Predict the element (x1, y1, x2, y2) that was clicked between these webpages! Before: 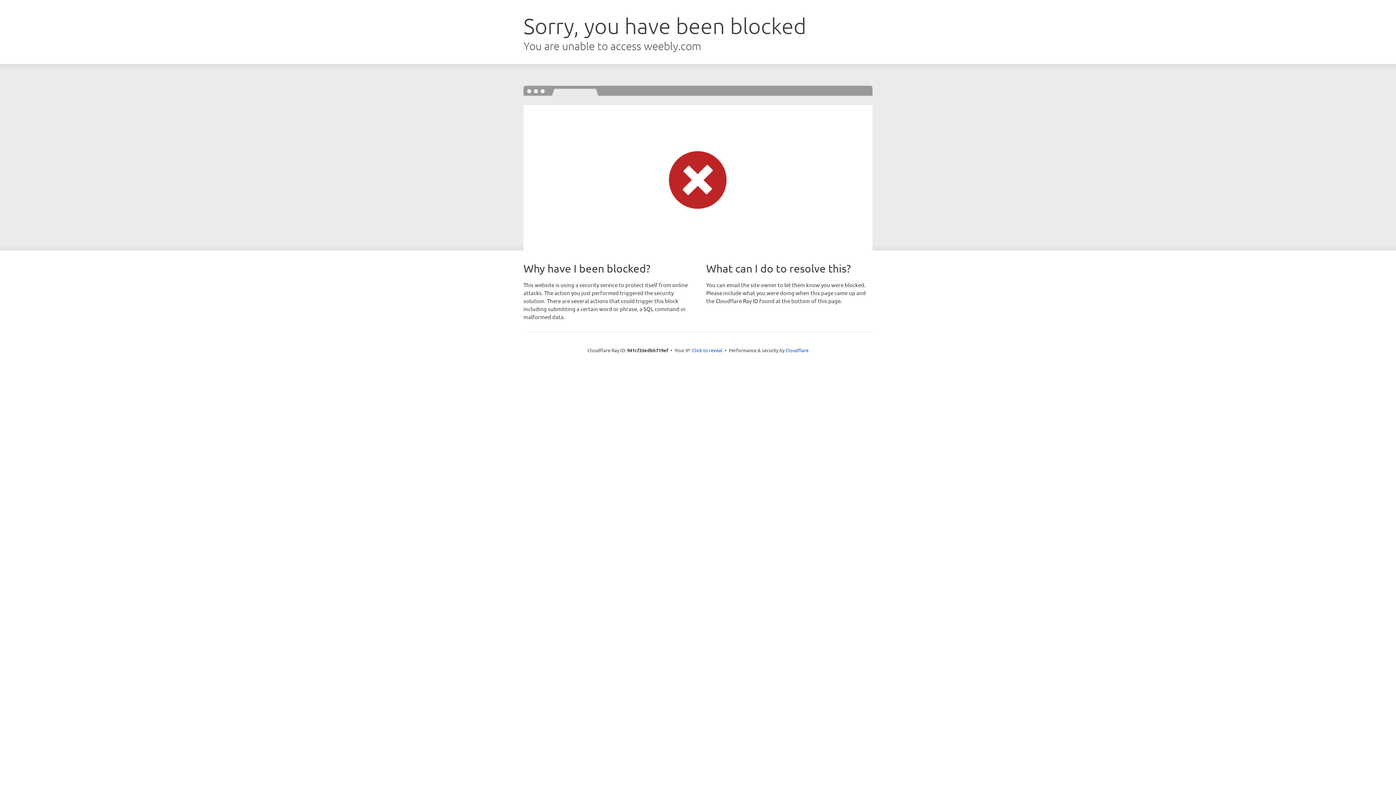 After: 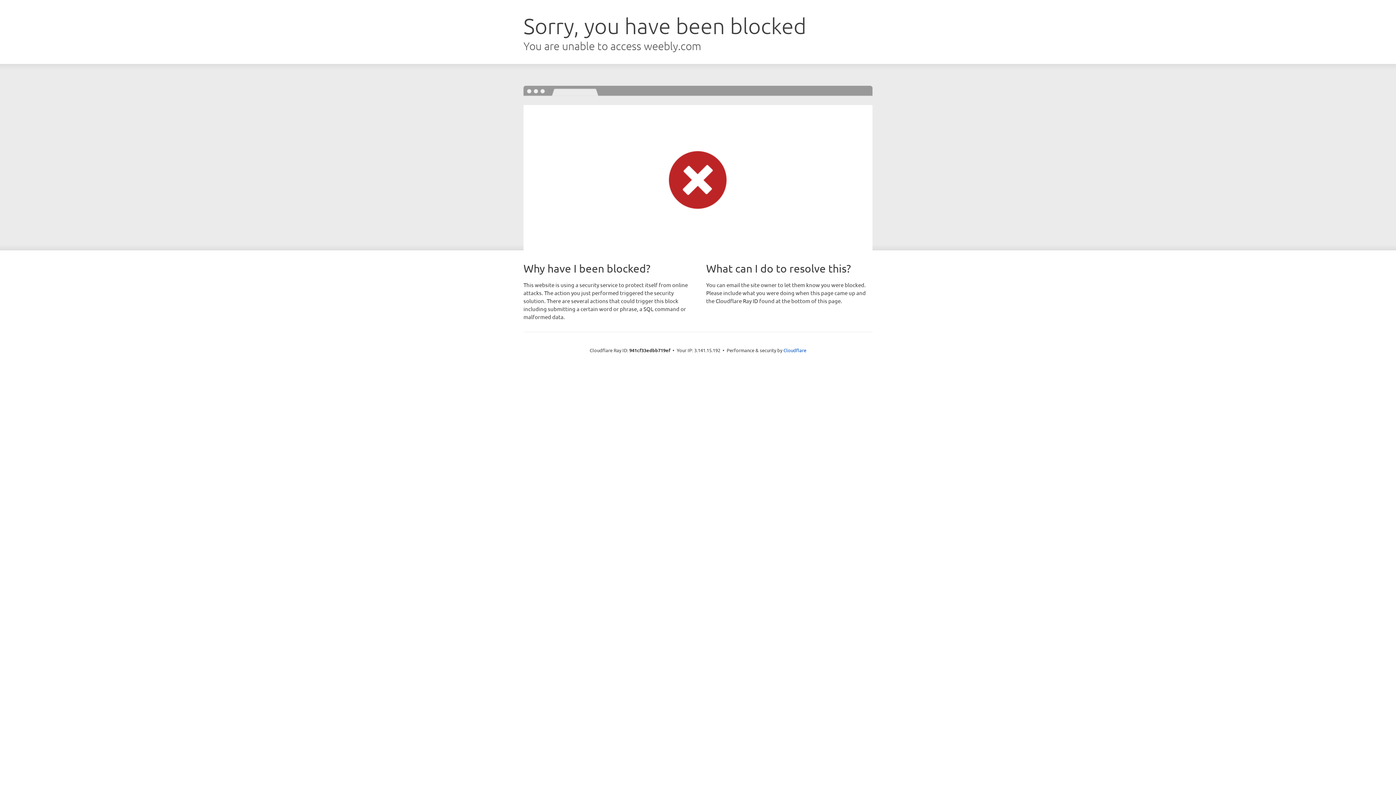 Action: label: Click to reveal bbox: (692, 346, 722, 353)